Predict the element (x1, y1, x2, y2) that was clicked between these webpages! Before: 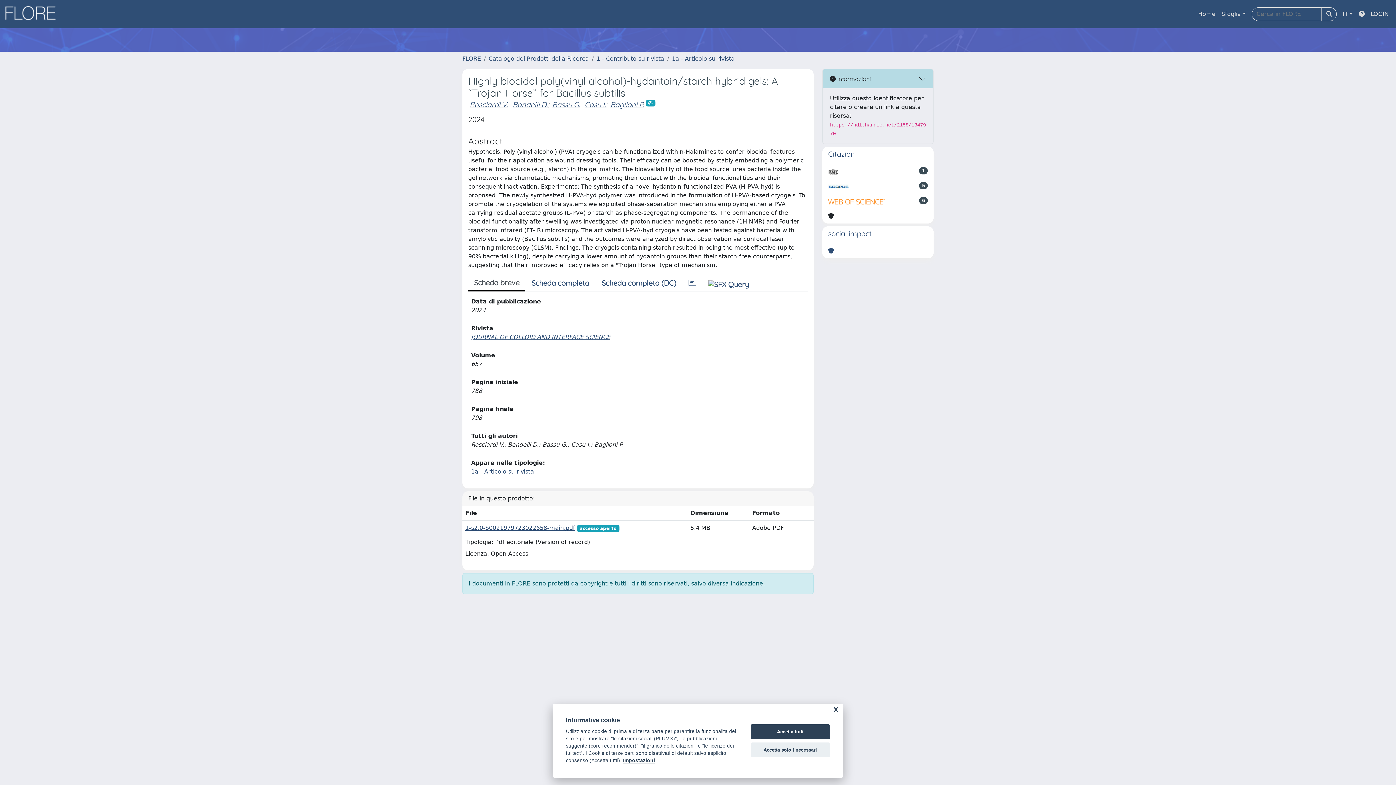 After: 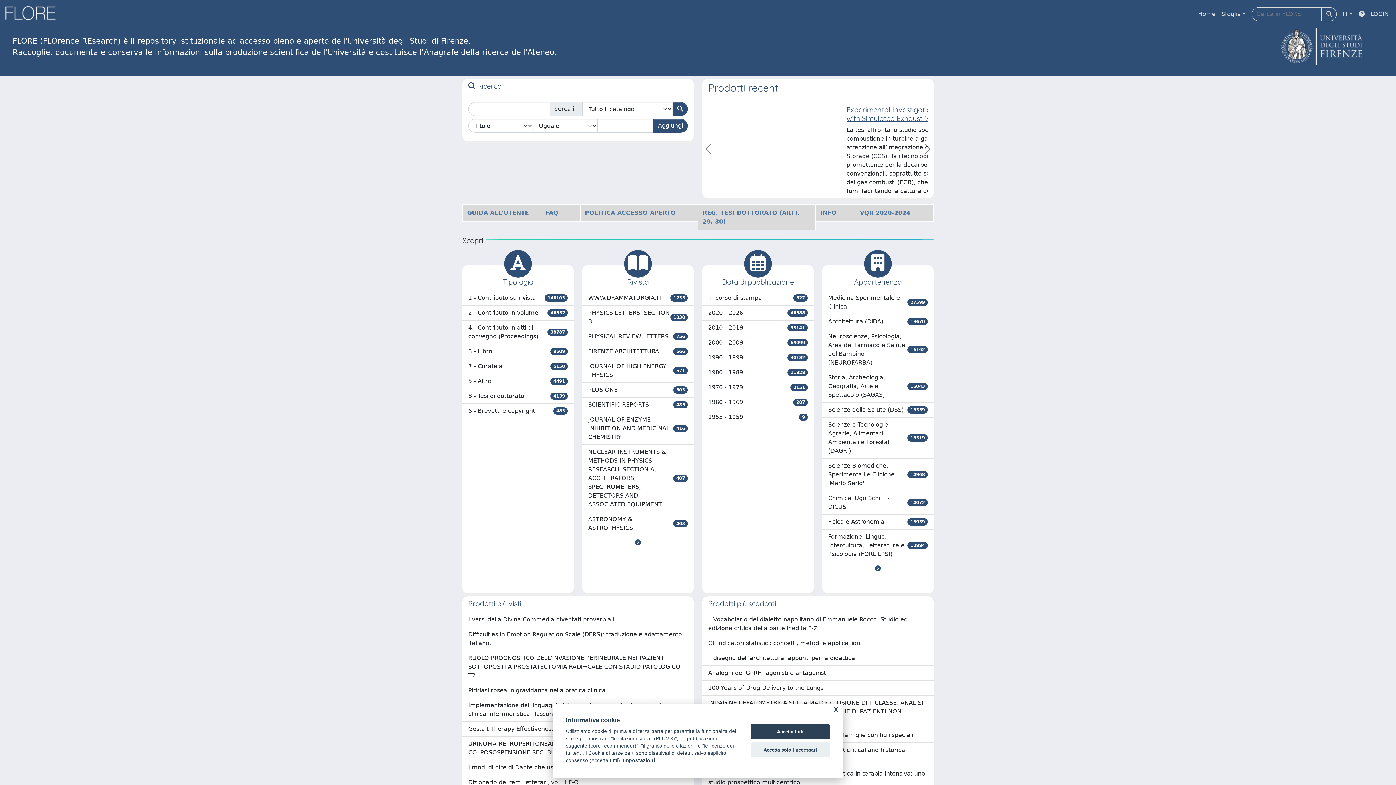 Action: label: FLORE bbox: (462, 55, 481, 62)